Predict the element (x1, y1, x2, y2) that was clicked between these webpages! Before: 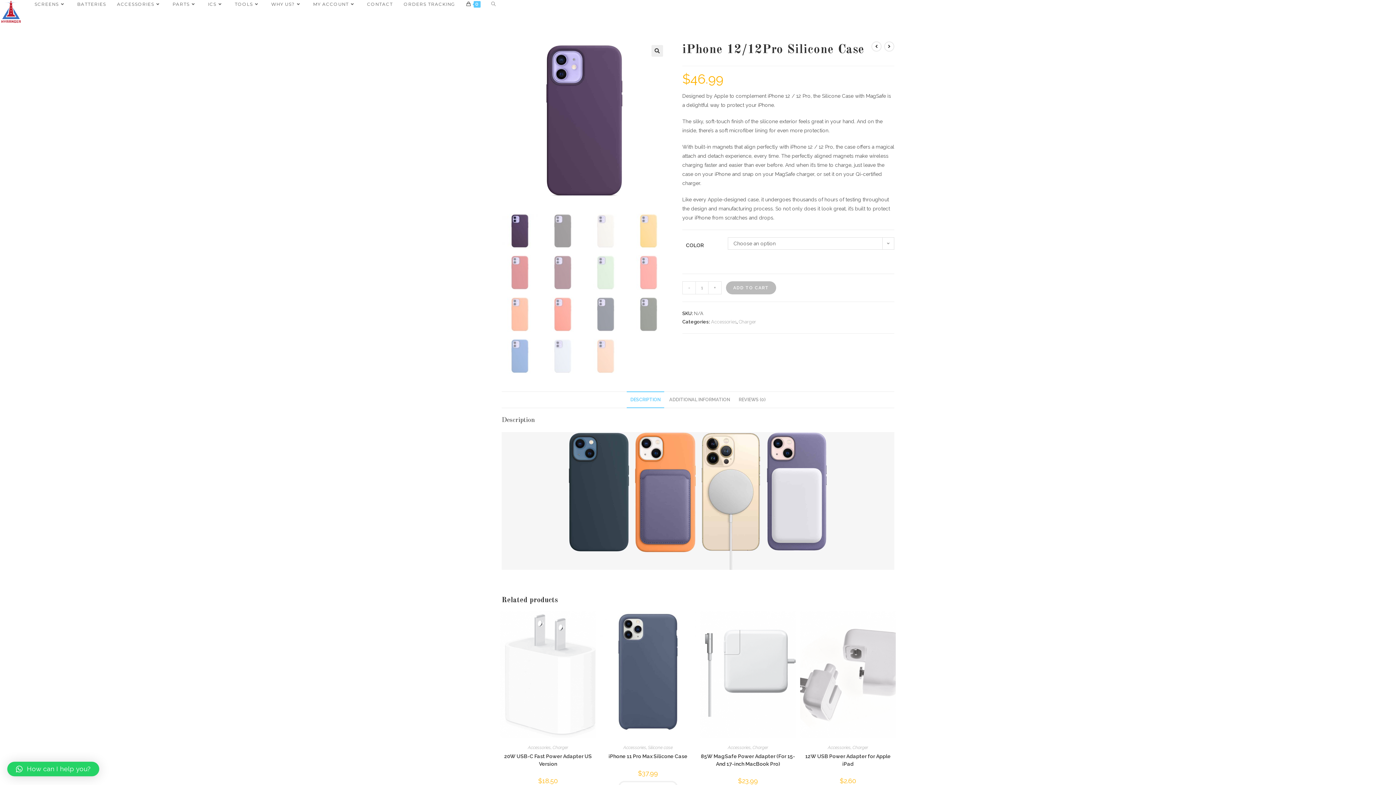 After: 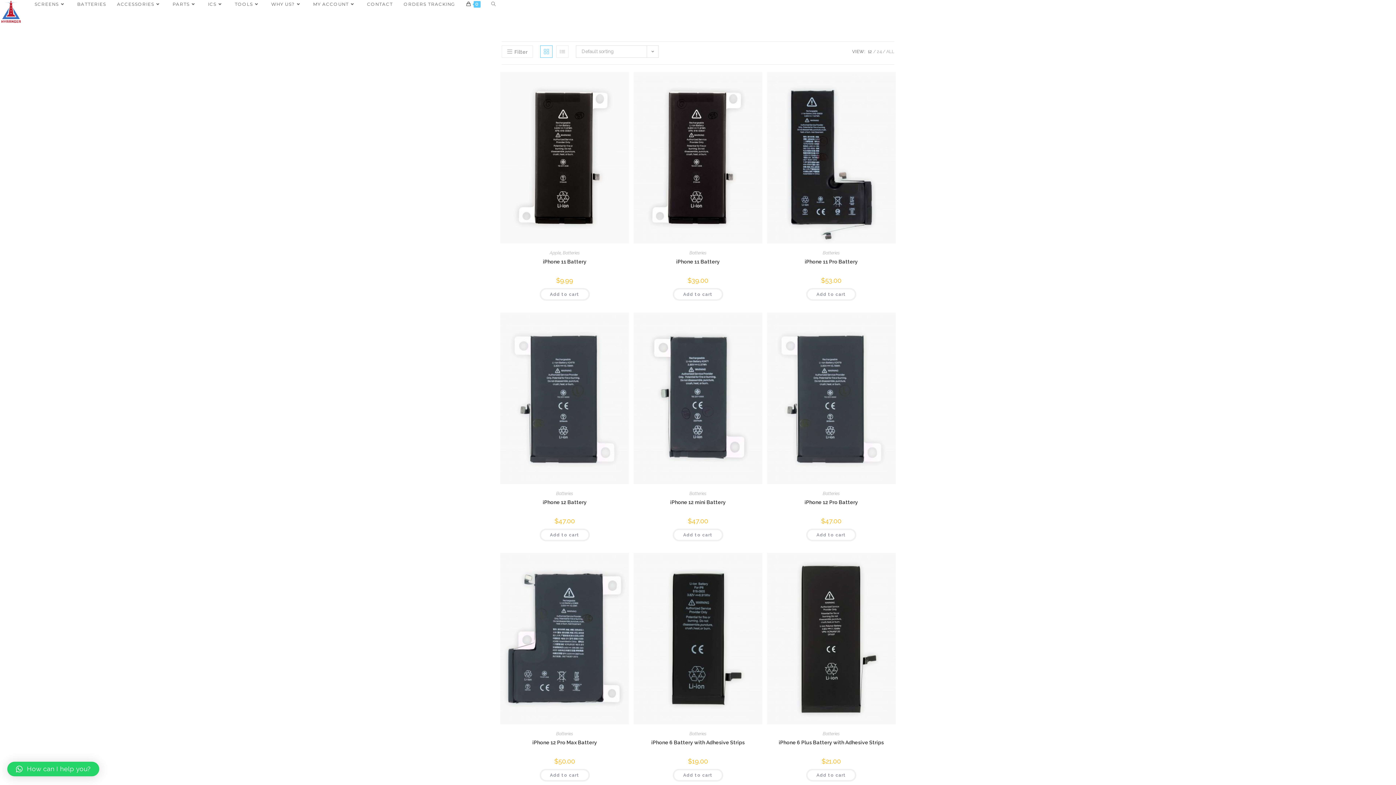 Action: bbox: (71, 0, 111, 8) label: BATTERIES